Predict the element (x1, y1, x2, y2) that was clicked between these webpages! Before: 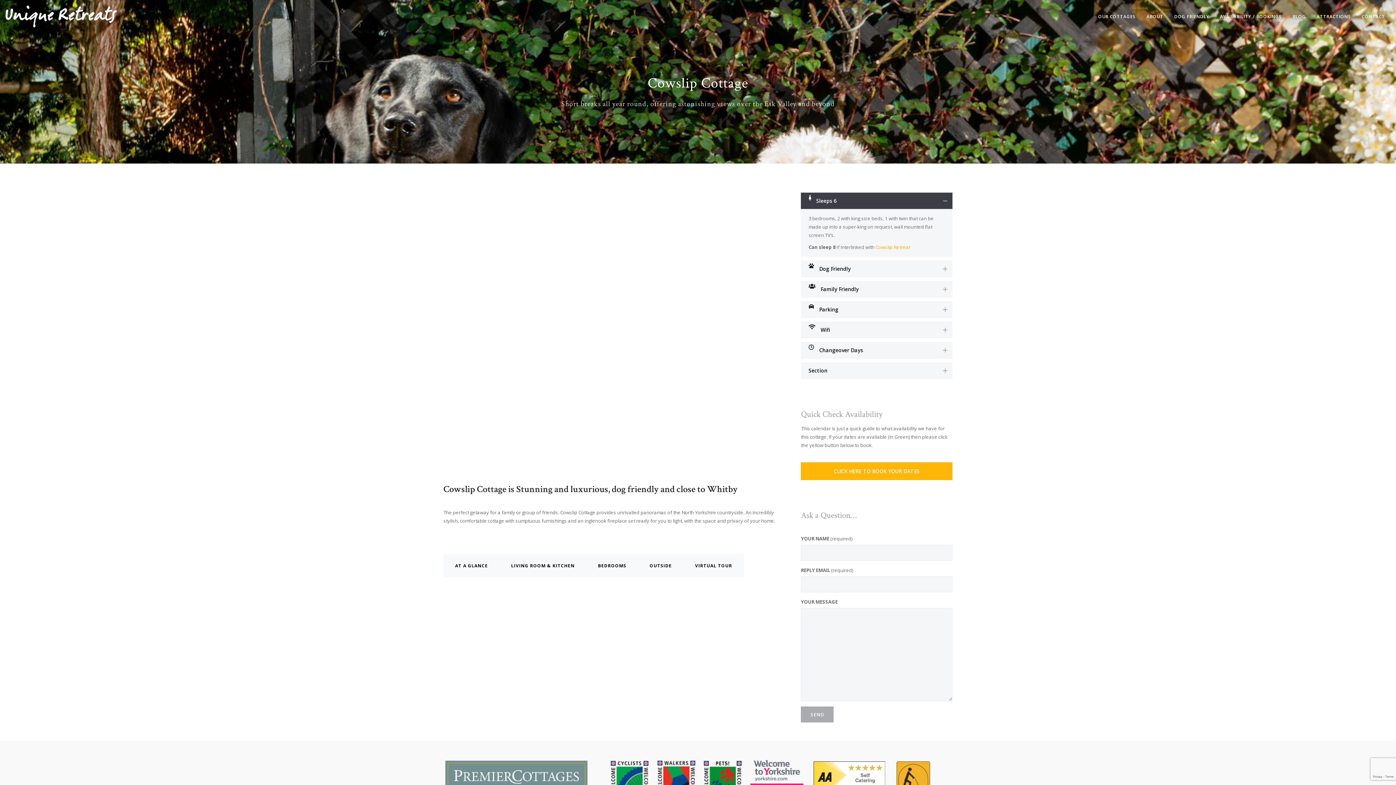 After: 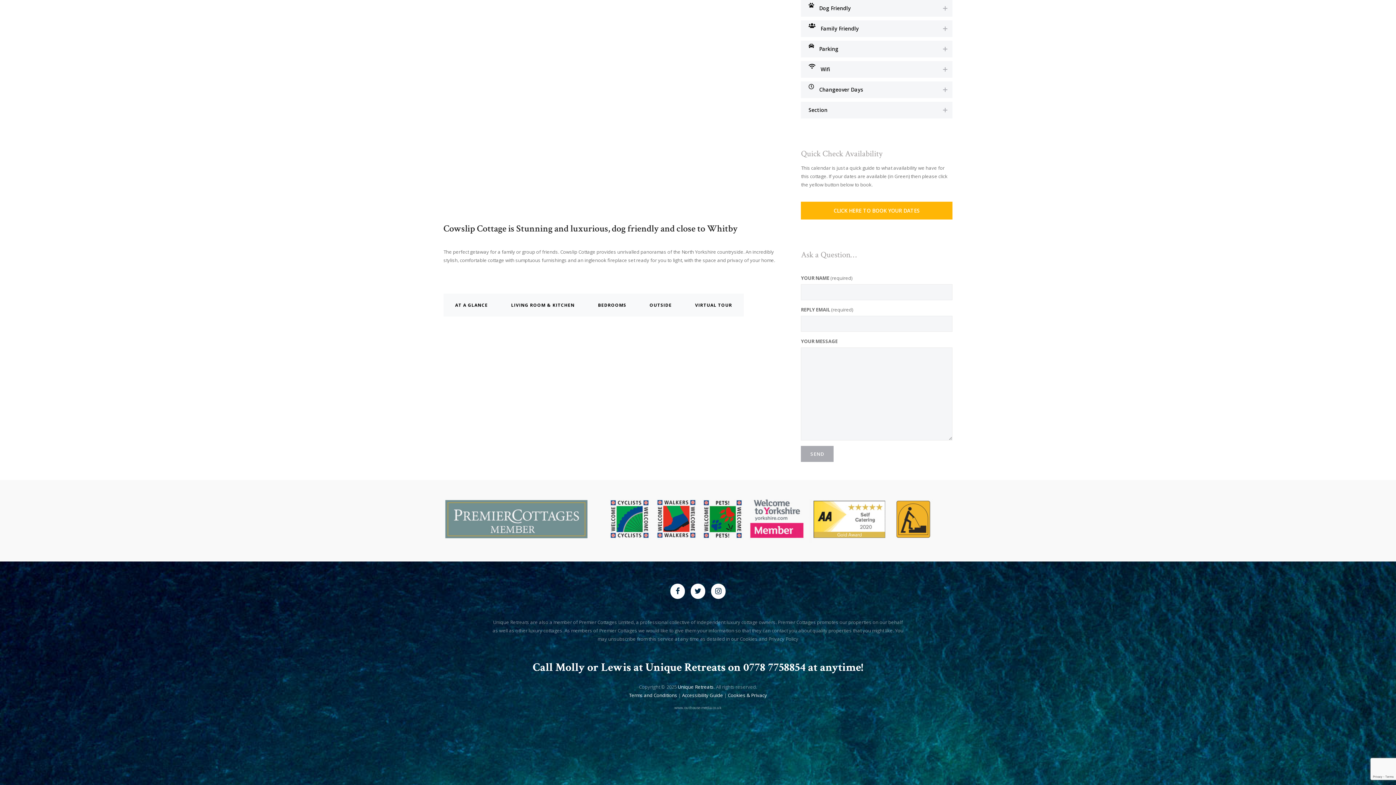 Action: label: Dog Friendly bbox: (801, 261, 952, 277)